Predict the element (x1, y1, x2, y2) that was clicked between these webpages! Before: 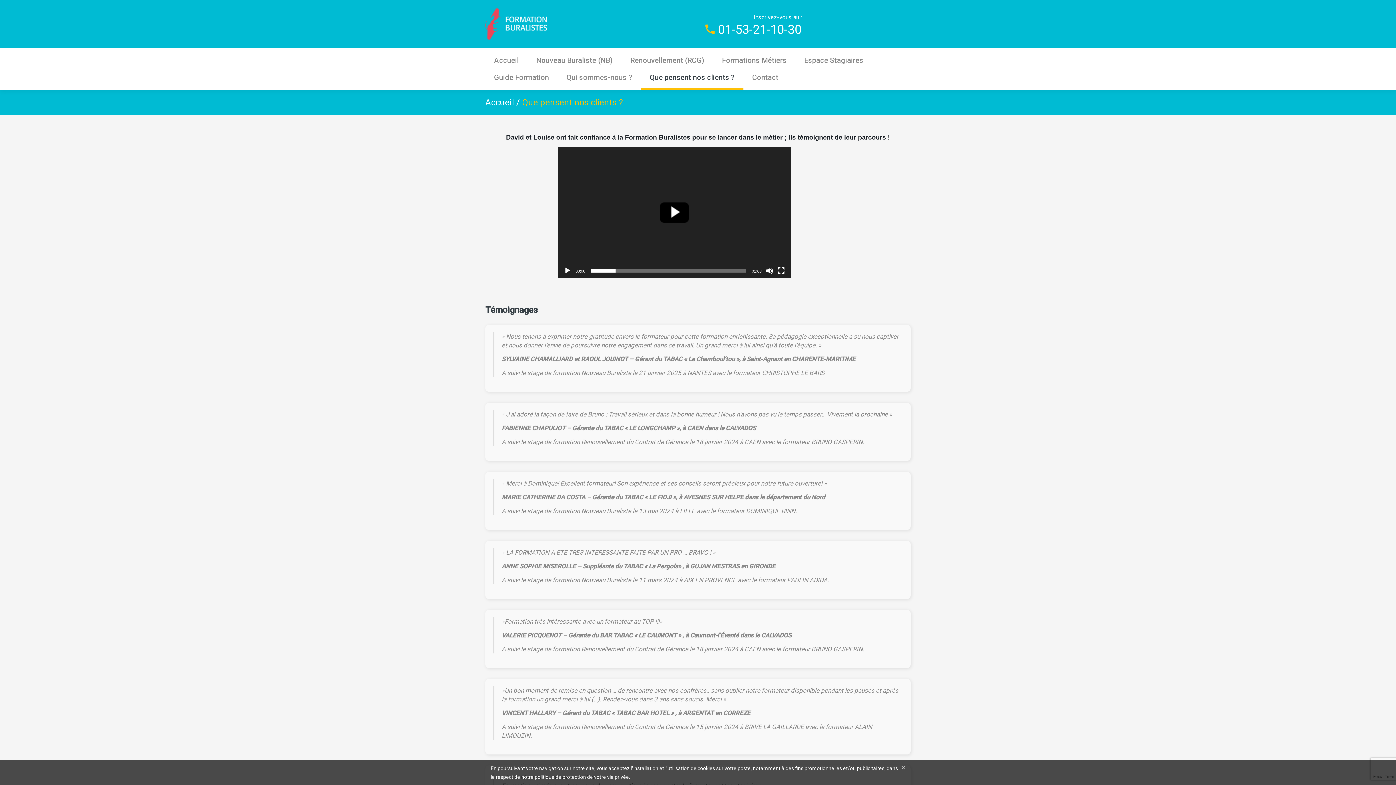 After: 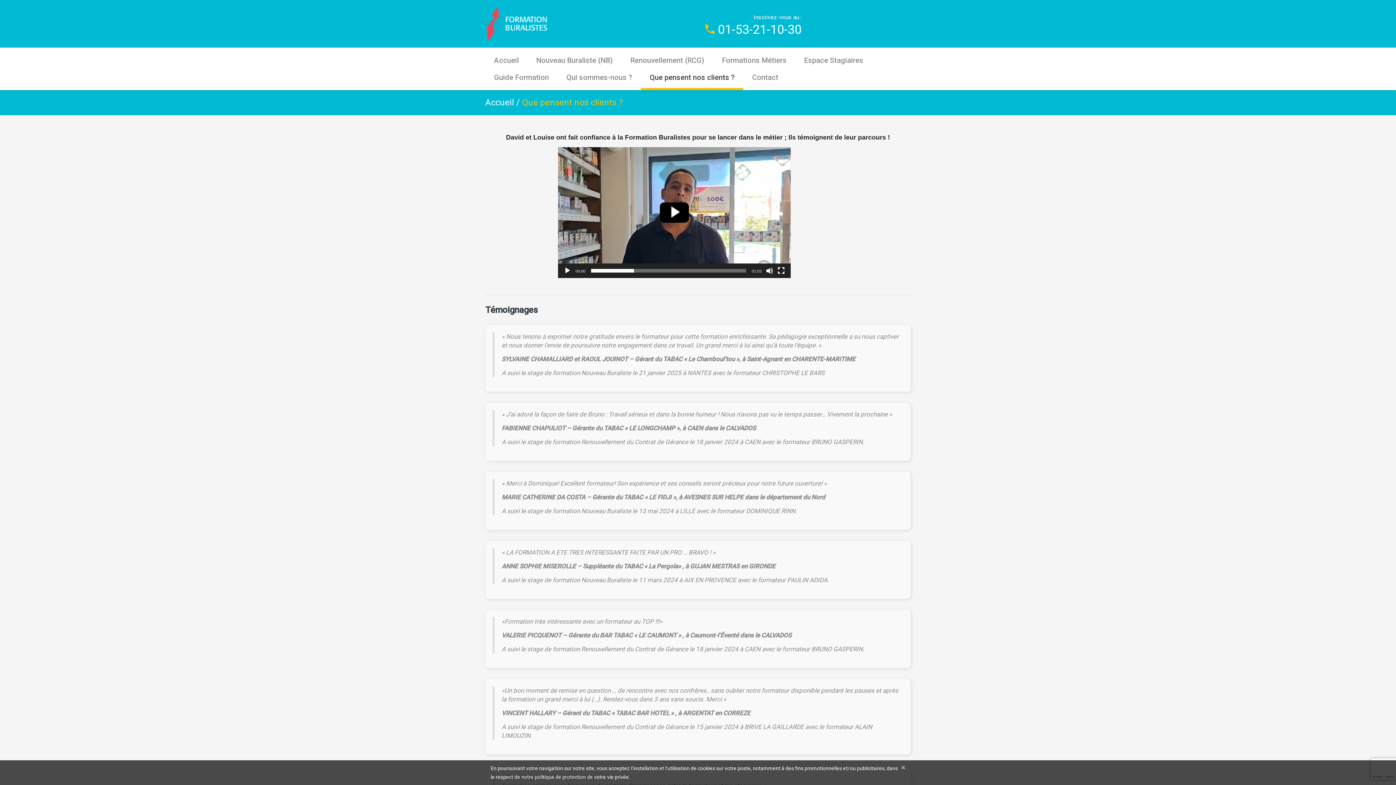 Action: bbox: (641, 73, 743, 90) label: Que pensent nos clients ?